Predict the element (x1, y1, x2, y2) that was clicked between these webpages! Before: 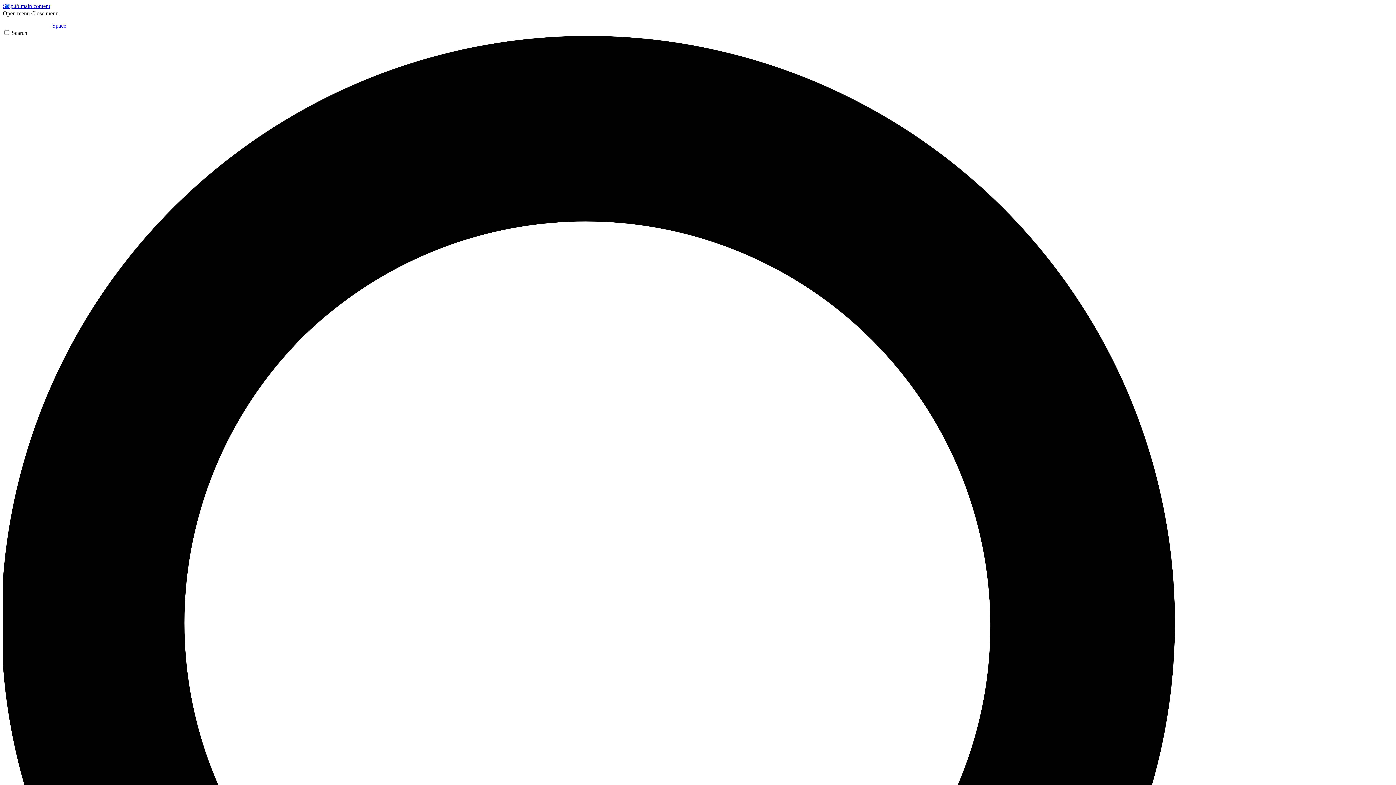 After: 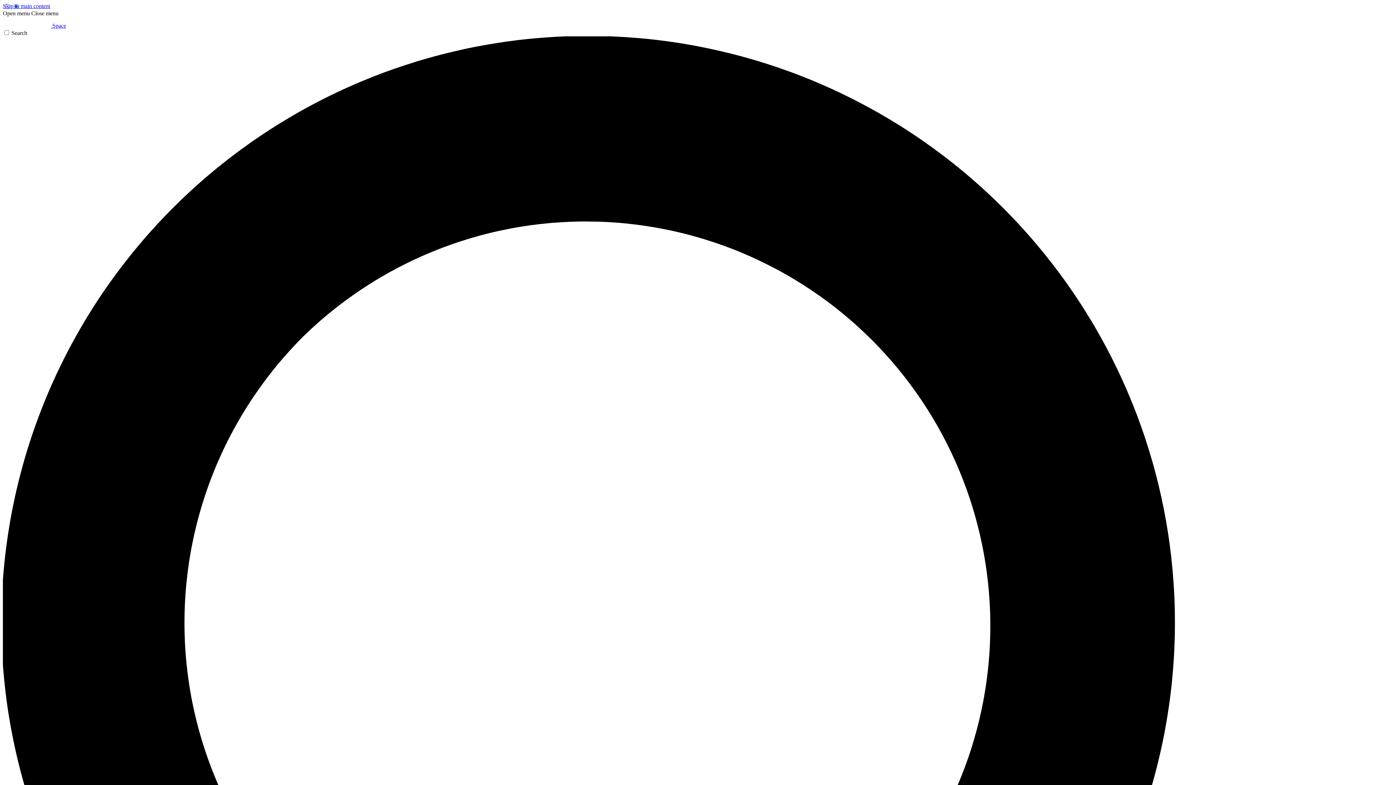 Action: bbox: (2, 10, 29, 16) label: Open menu